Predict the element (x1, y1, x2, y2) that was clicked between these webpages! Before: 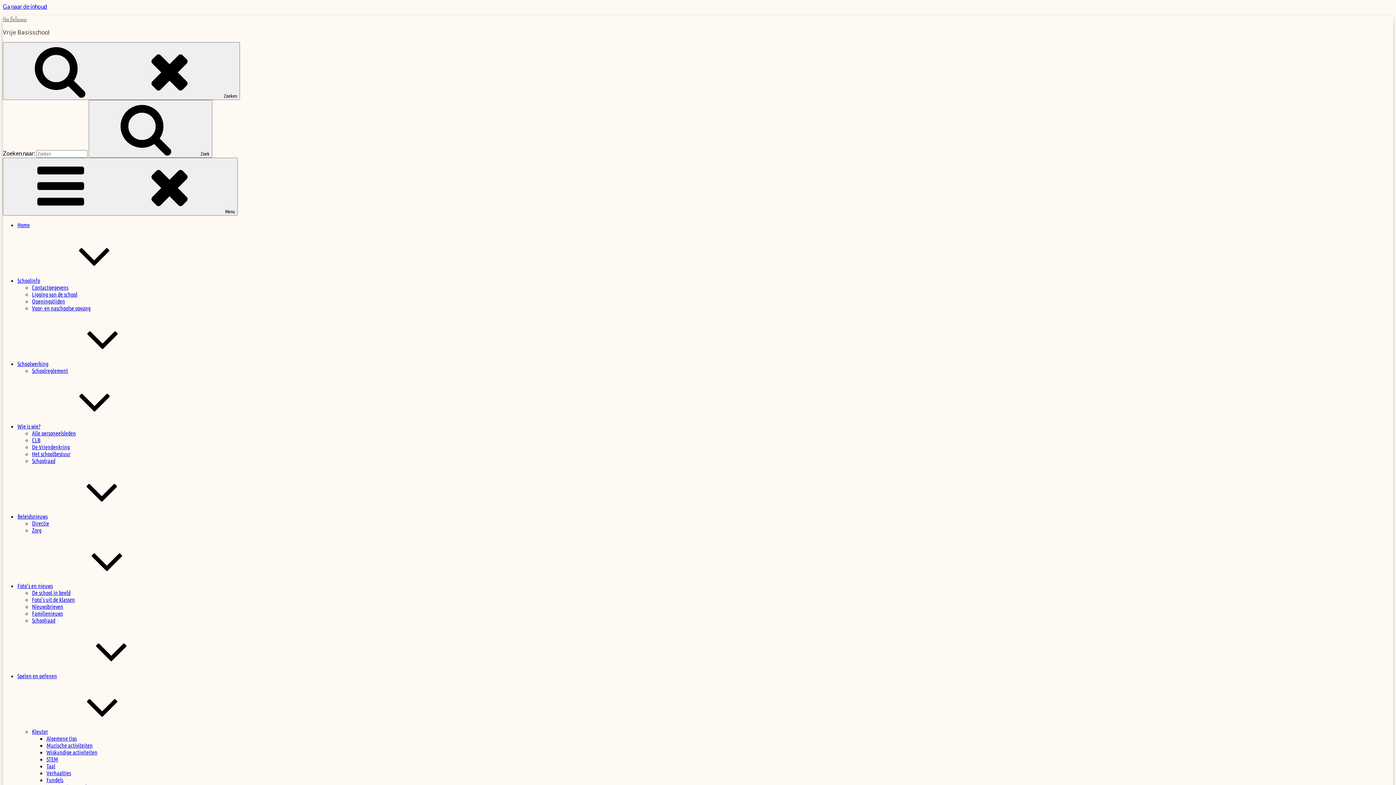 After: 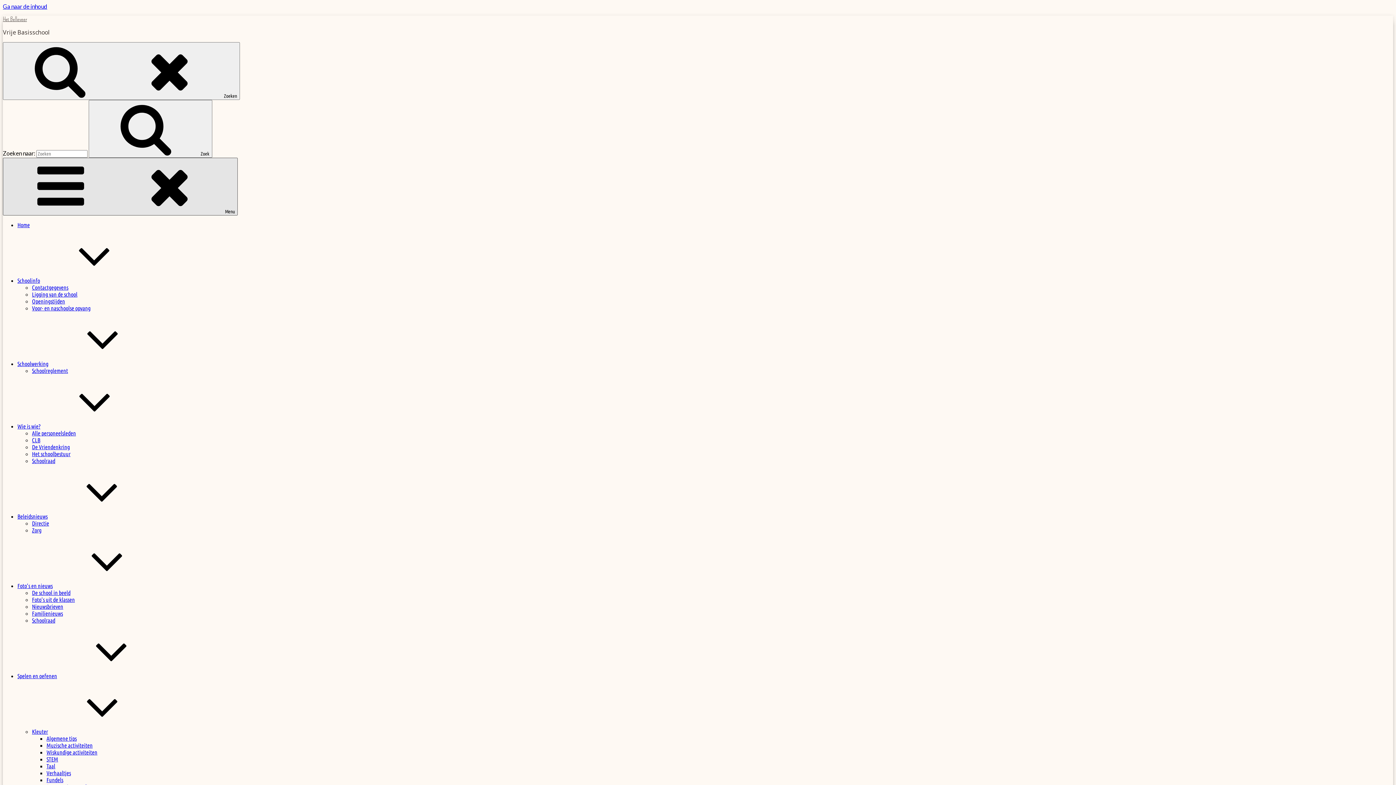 Action: bbox: (2, 157, 237, 215) label:  Menu